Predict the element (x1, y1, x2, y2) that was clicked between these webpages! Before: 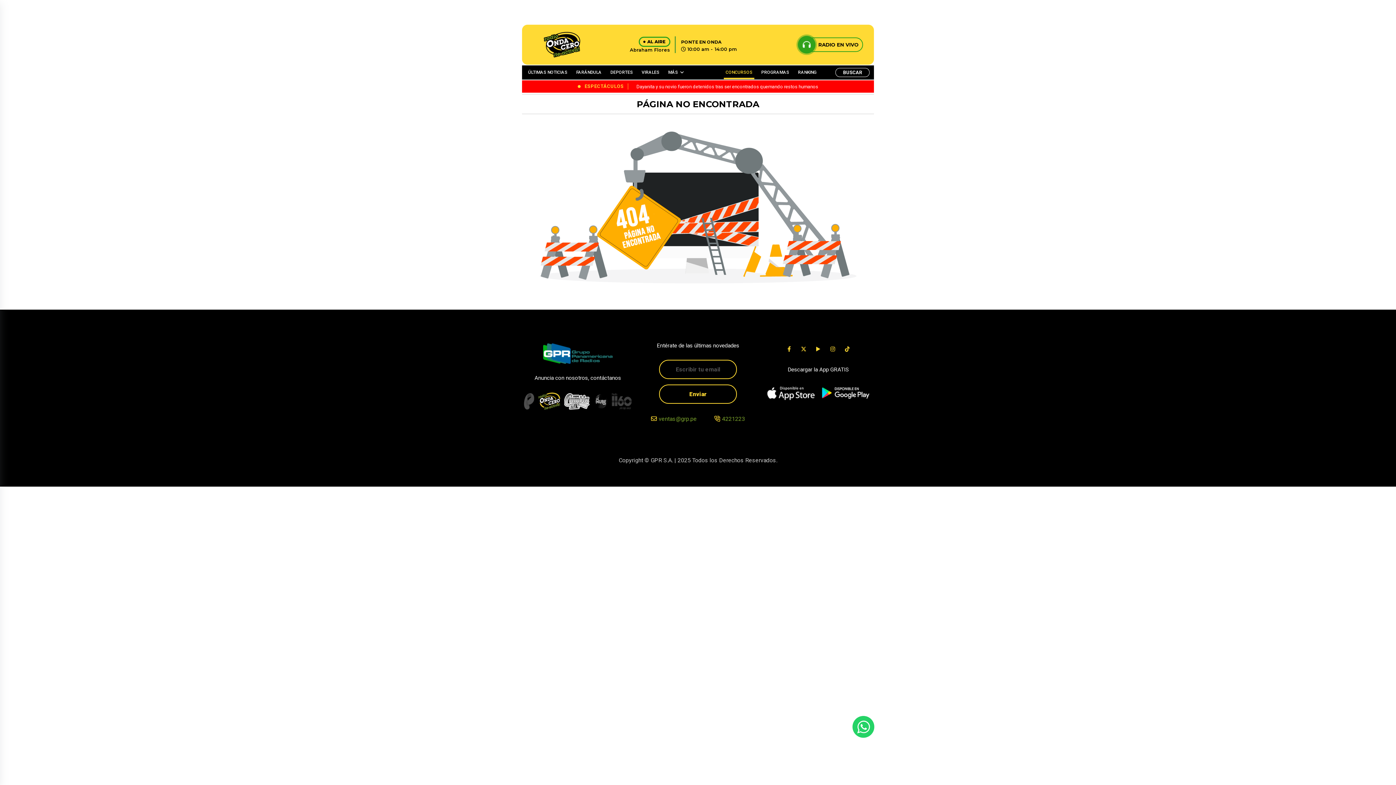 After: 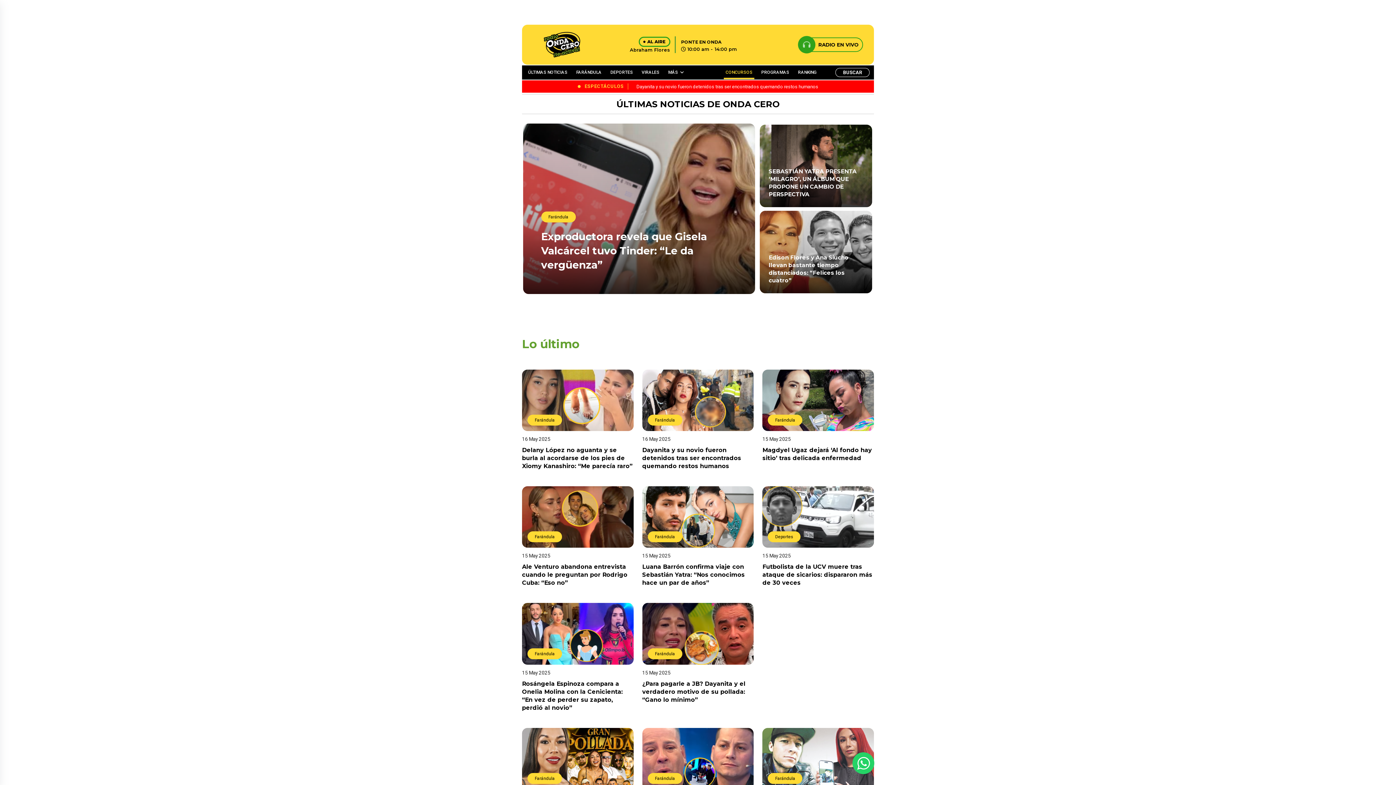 Action: label: ÚLTIMAS NOTICIAS bbox: (526, 65, 569, 79)